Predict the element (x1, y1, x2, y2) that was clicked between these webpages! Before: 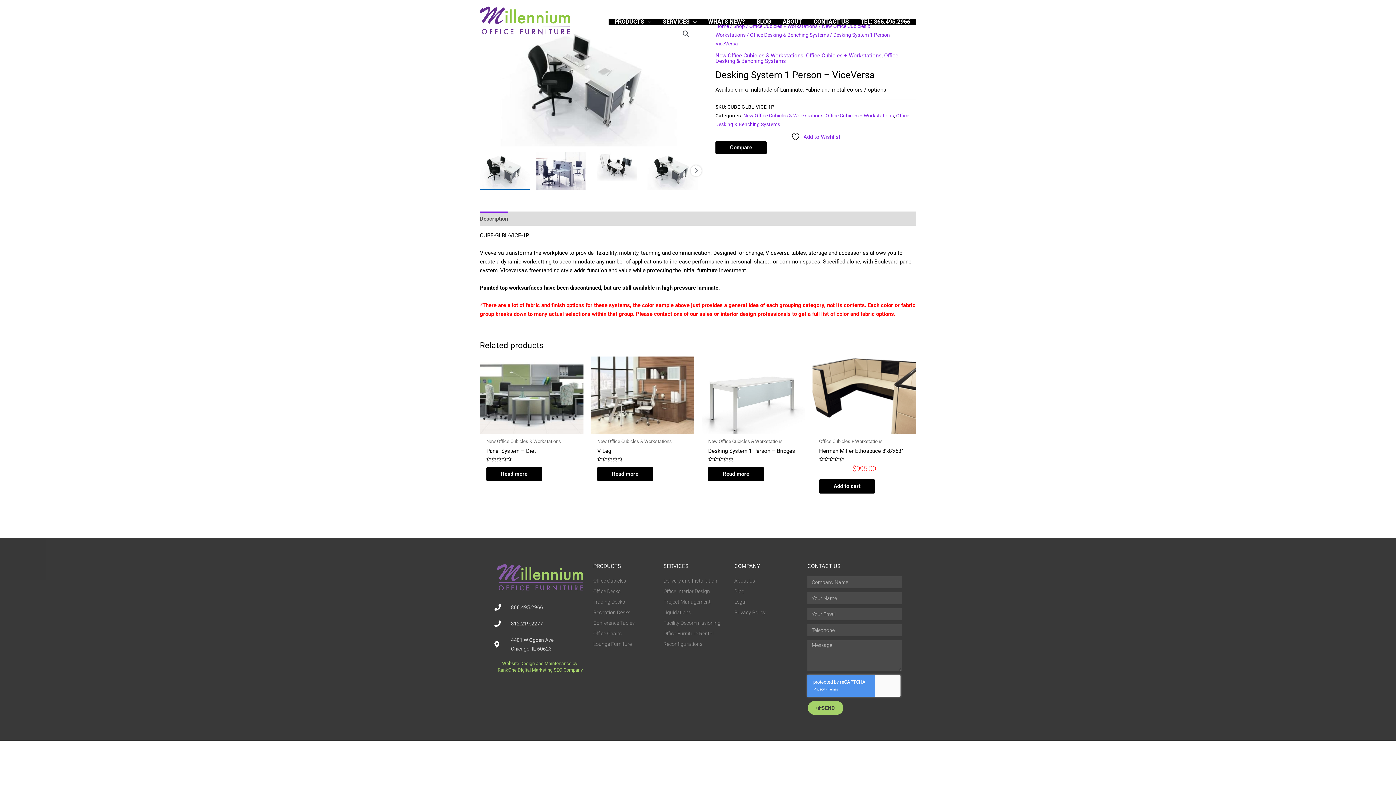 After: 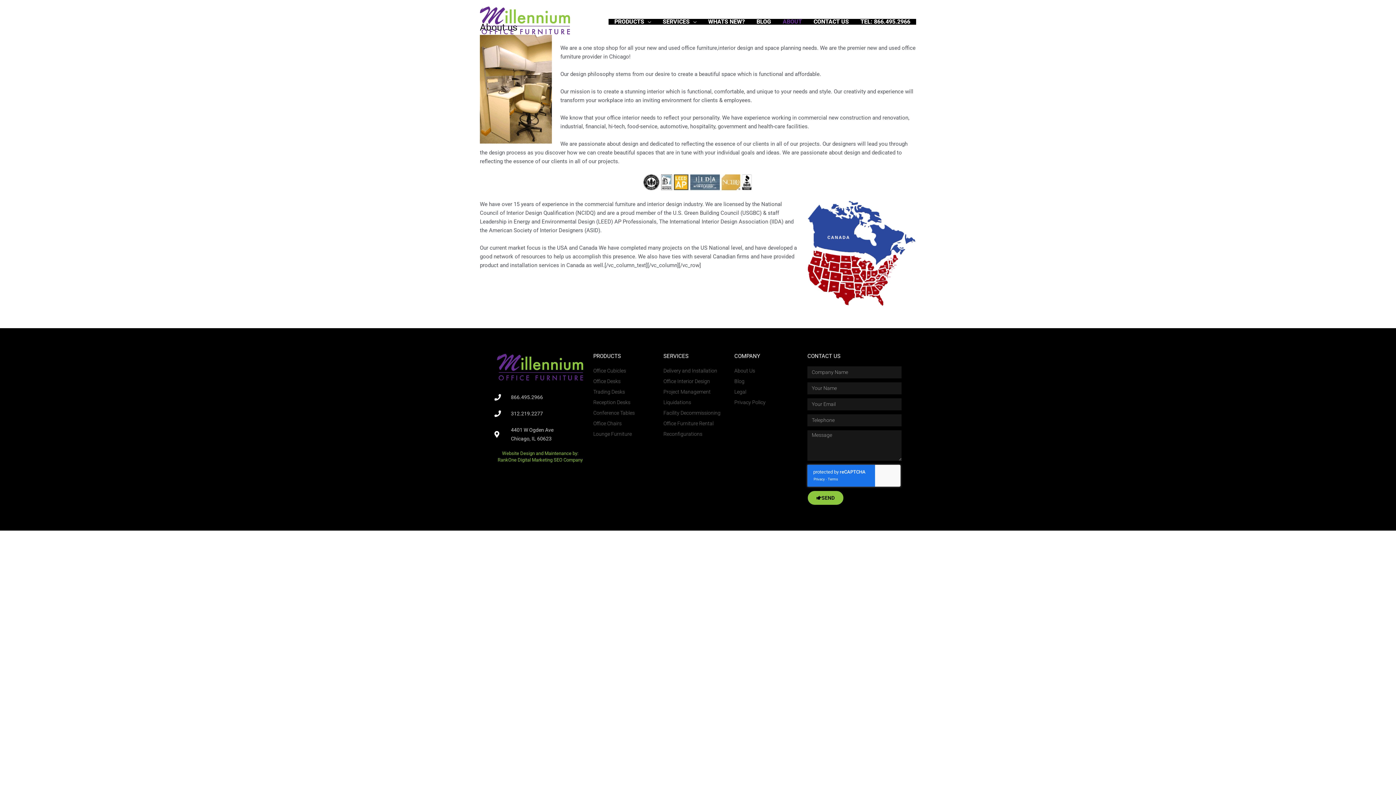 Action: bbox: (777, 18, 808, 24) label: ABOUT